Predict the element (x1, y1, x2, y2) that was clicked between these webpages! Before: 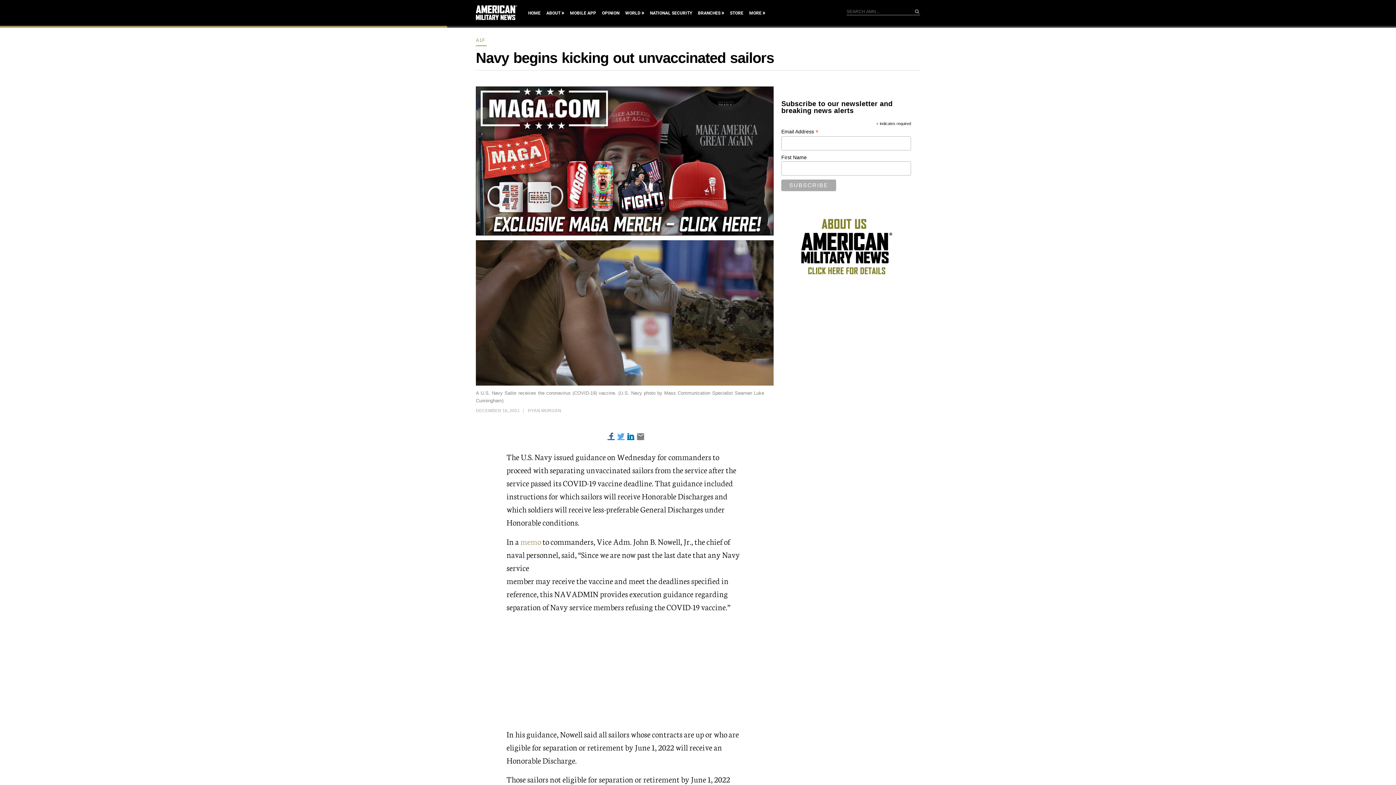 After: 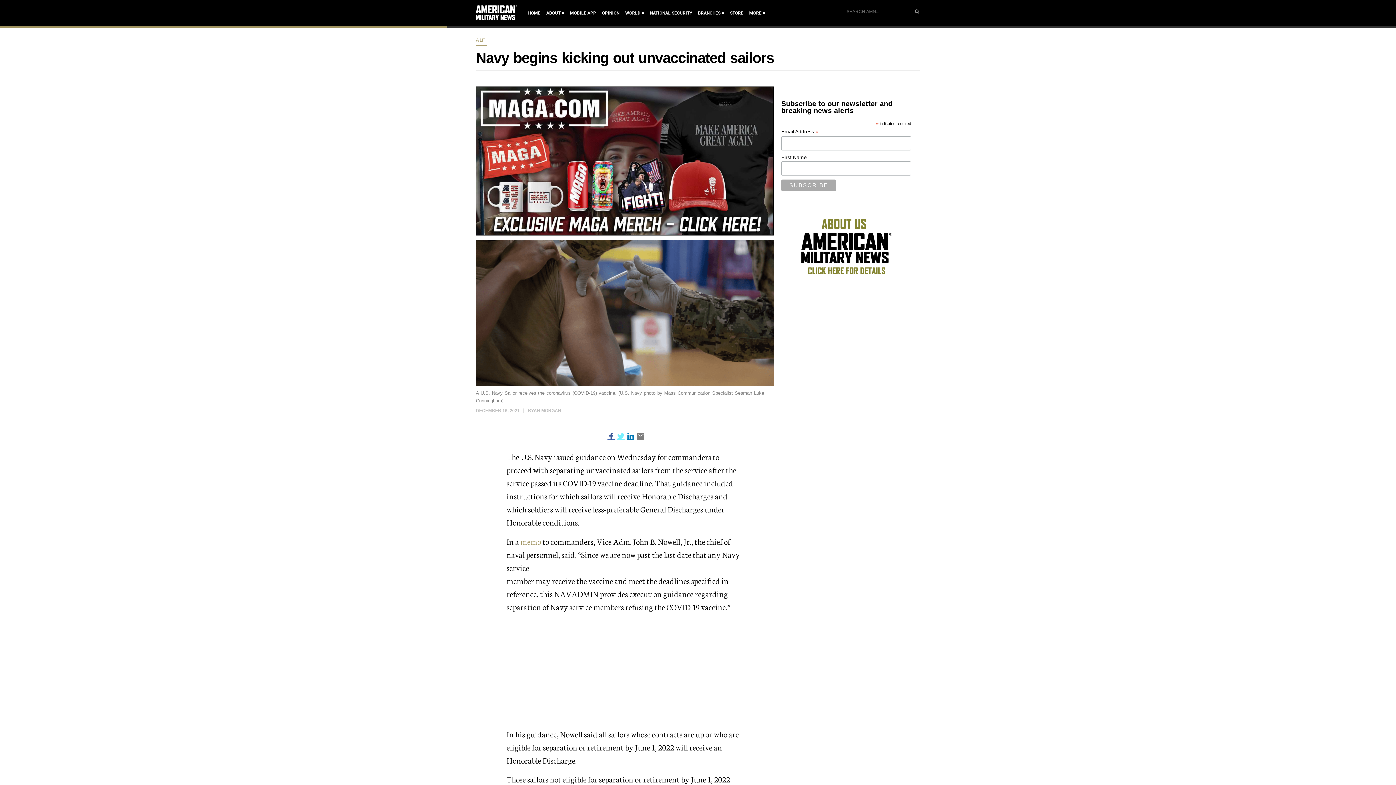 Action: bbox: (617, 433, 624, 440)